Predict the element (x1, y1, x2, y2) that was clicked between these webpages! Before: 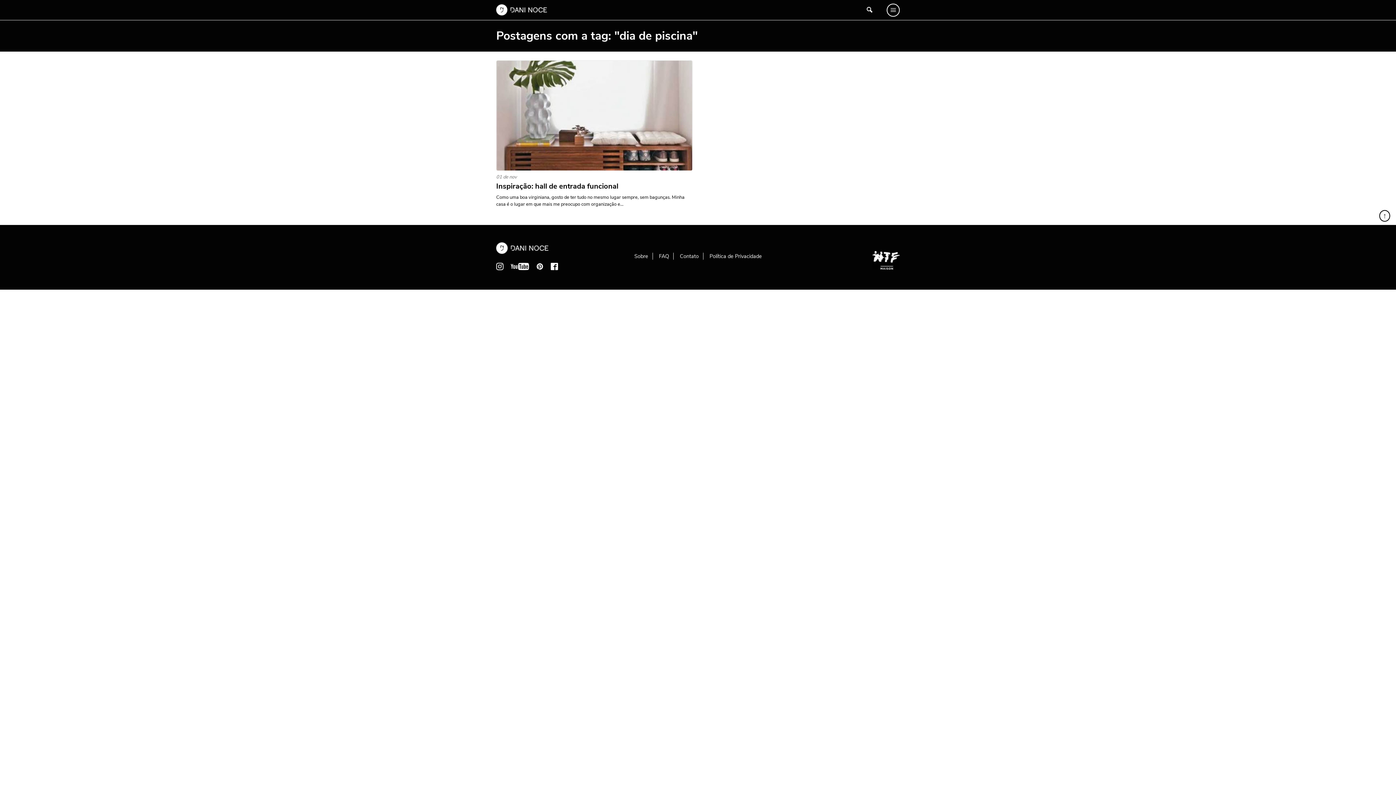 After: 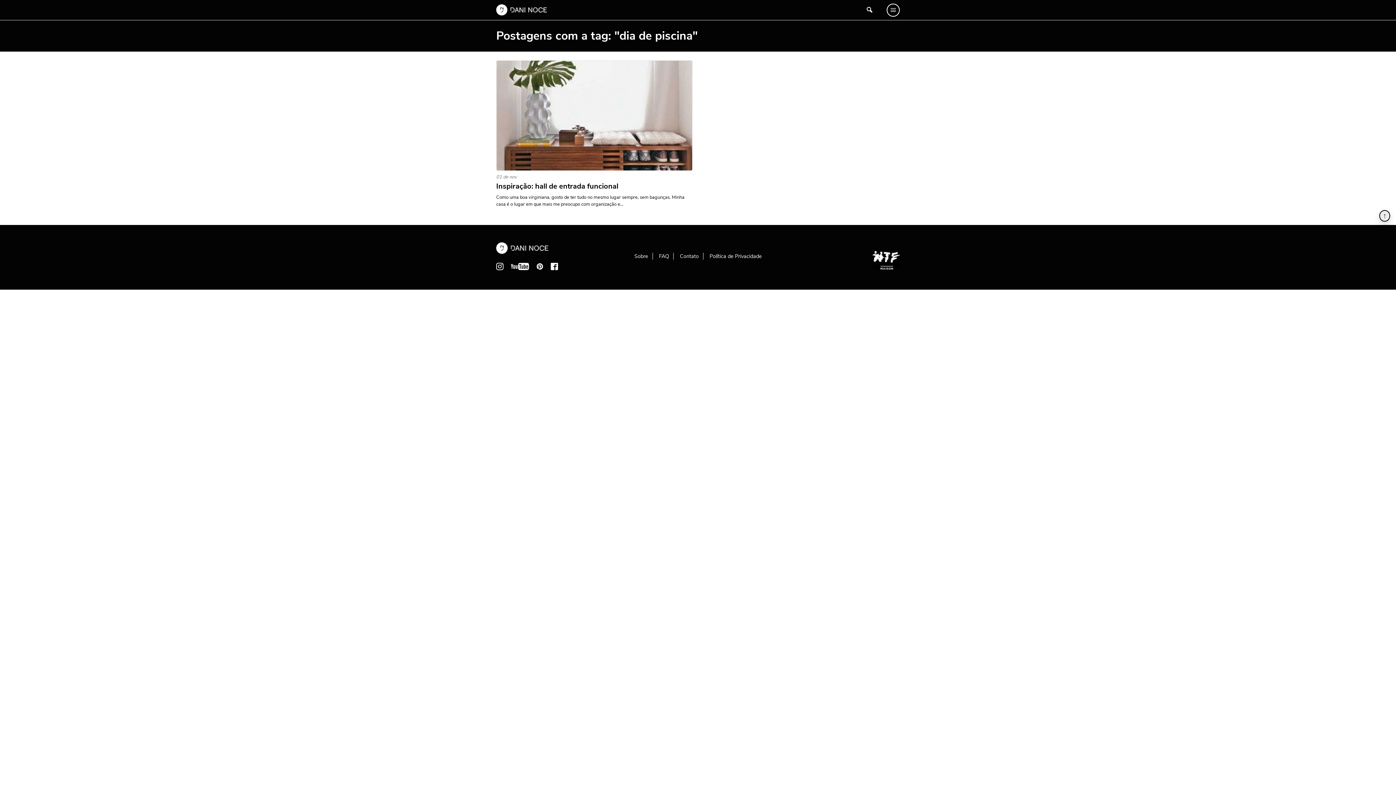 Action: bbox: (1379, 210, 1390, 221) label: ↑